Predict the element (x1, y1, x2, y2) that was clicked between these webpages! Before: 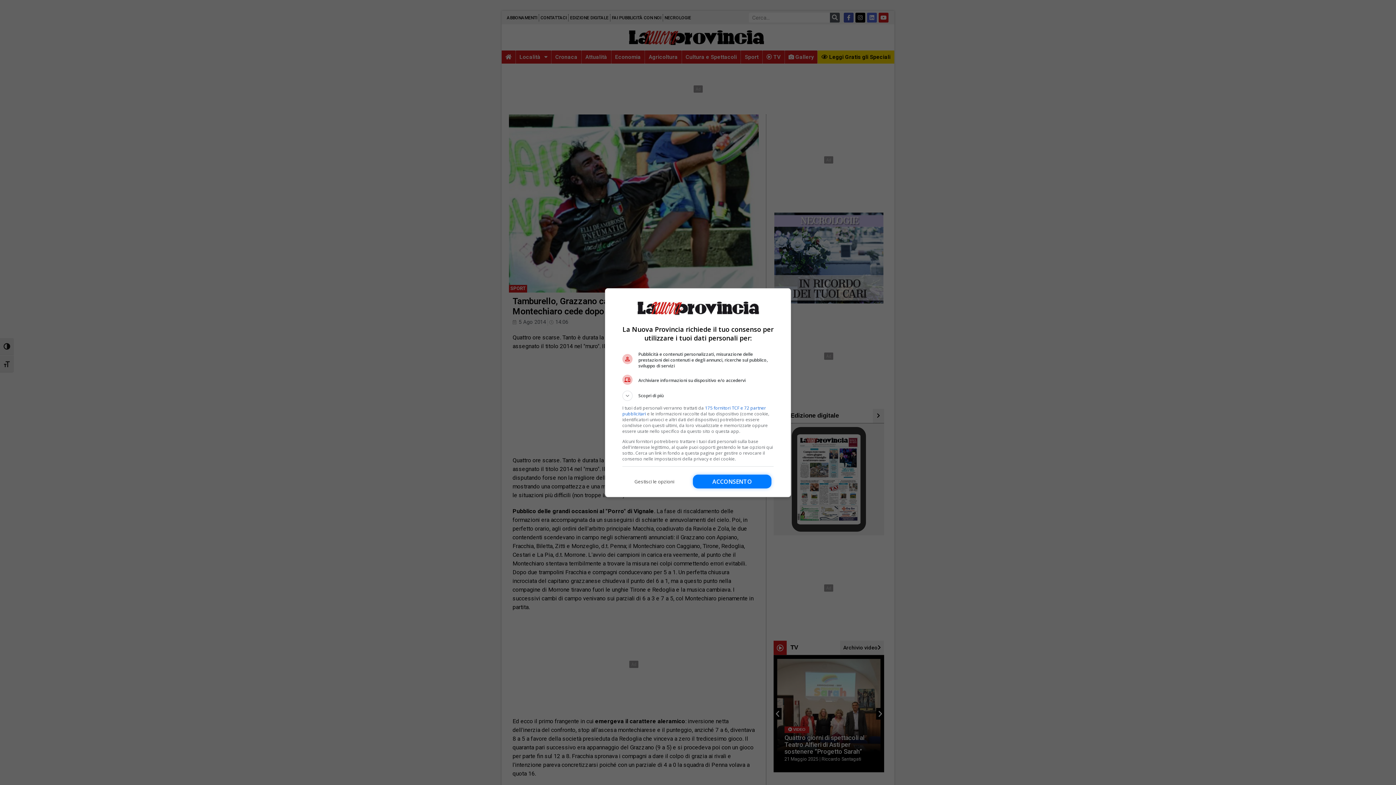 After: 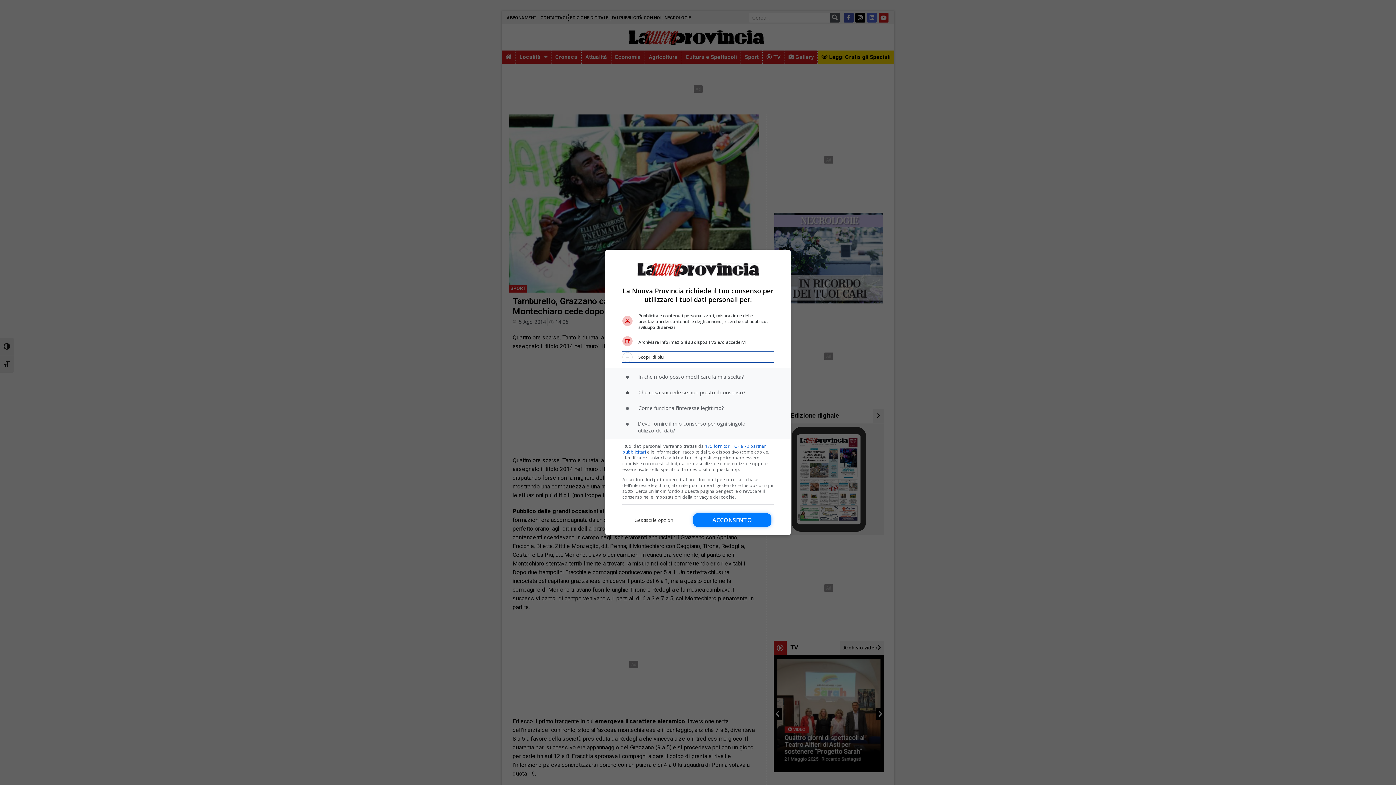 Action: label: Scopri di più bbox: (622, 390, 773, 400)